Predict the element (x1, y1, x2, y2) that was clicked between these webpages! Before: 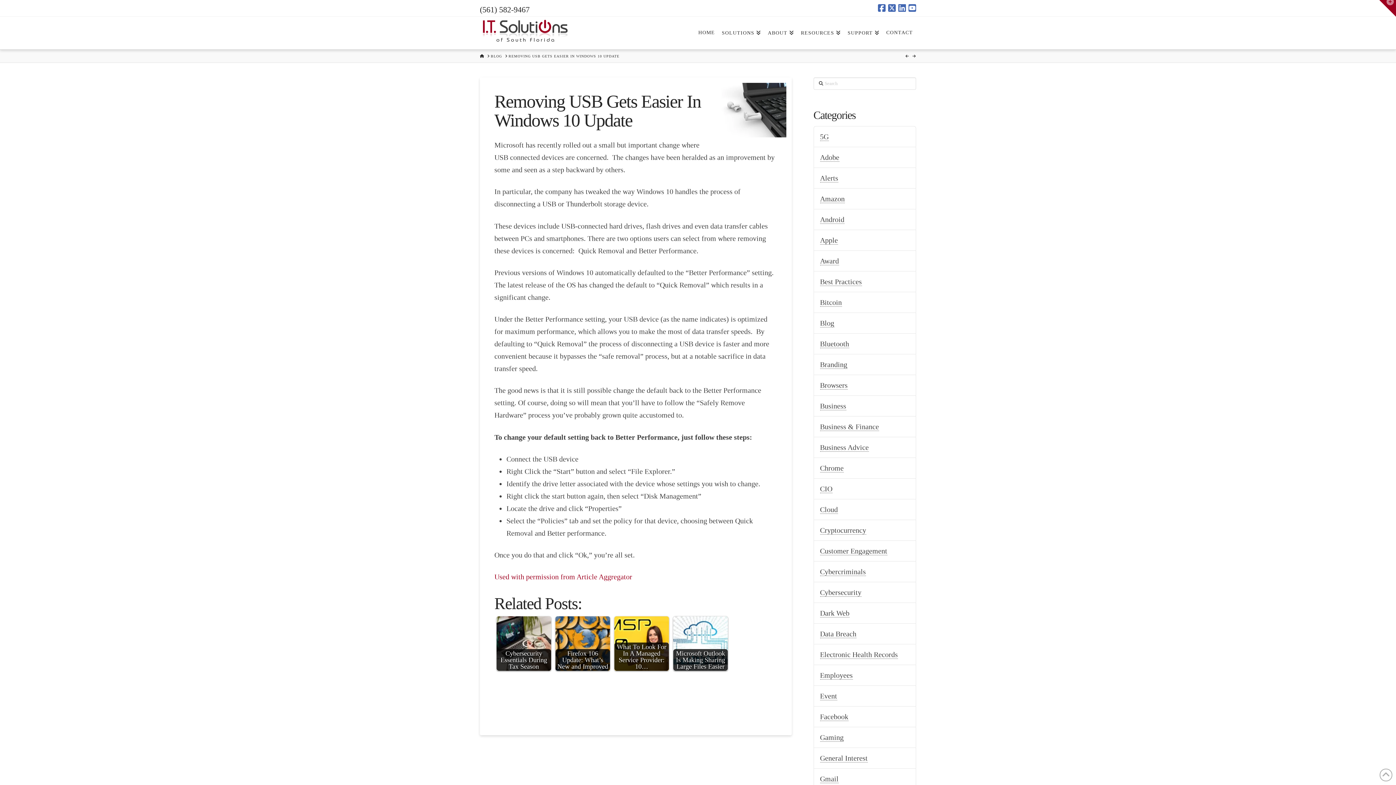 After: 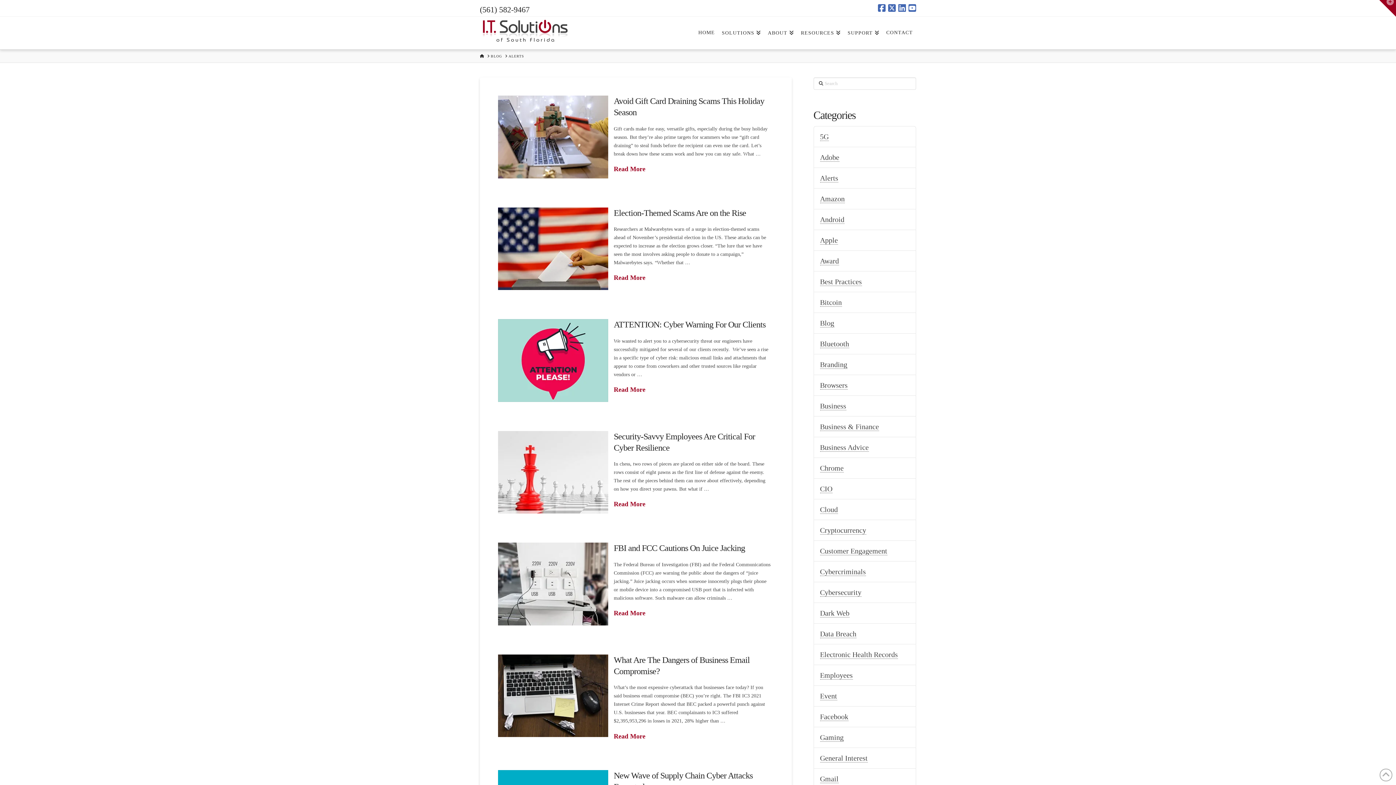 Action: bbox: (820, 174, 838, 182) label: Alerts